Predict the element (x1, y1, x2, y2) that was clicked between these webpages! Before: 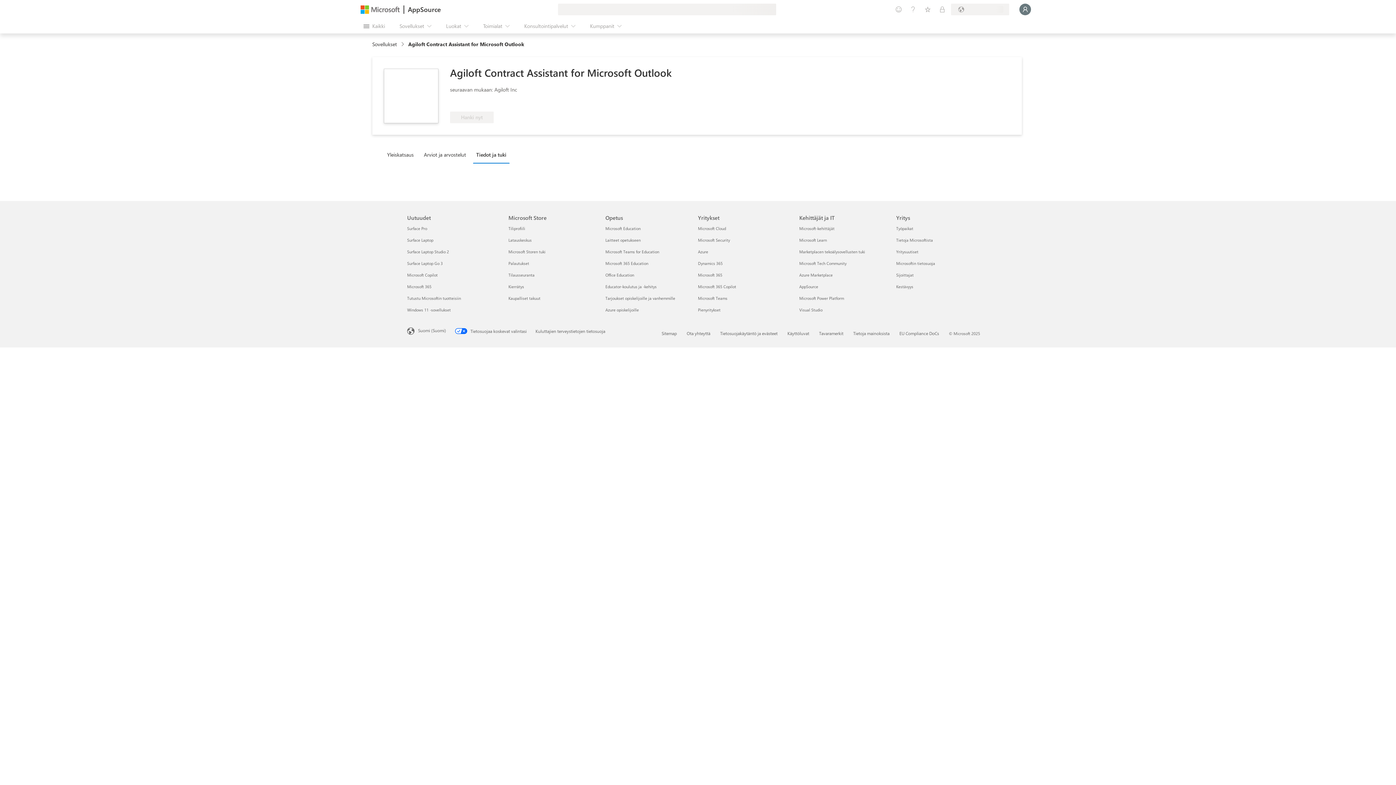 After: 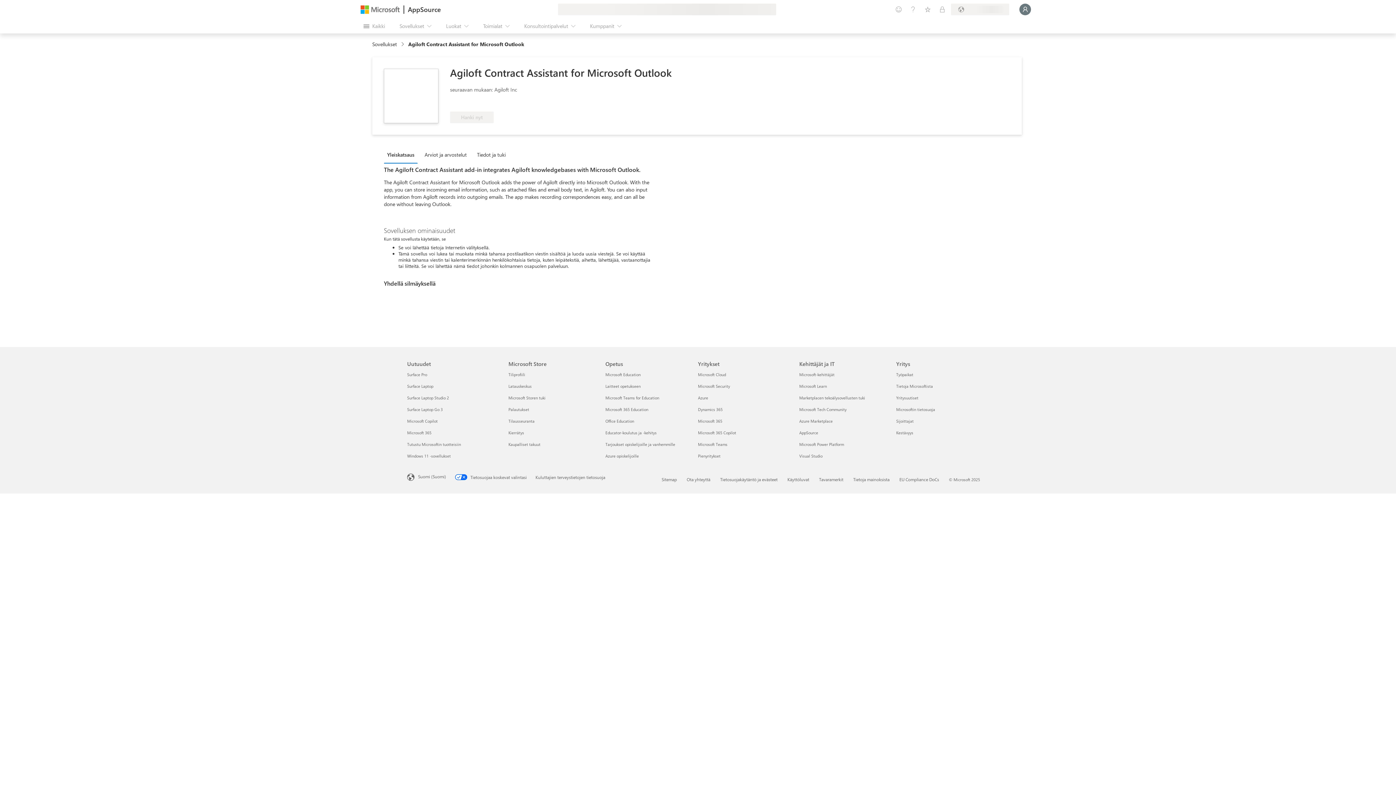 Action: label: Yleiskatsaus bbox: (384, 146, 420, 162)